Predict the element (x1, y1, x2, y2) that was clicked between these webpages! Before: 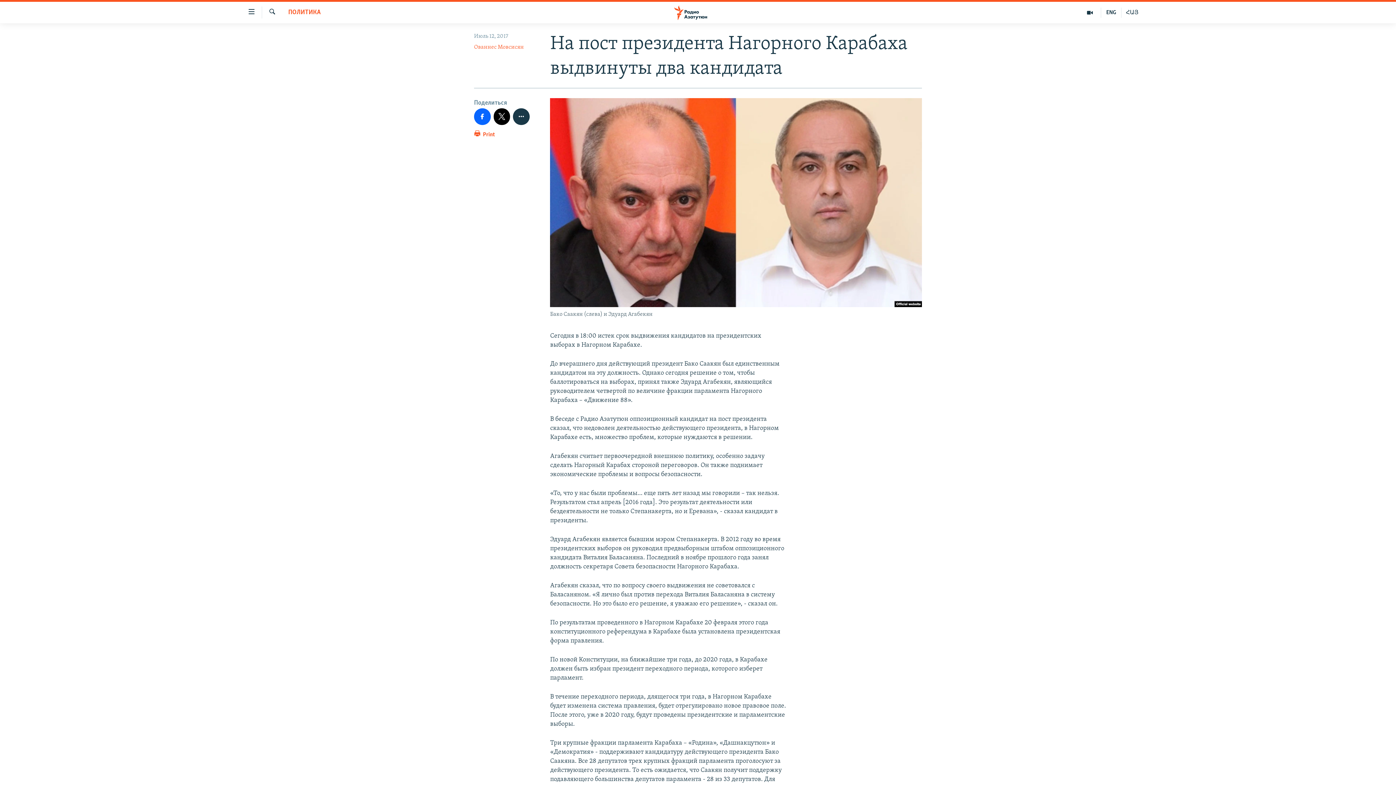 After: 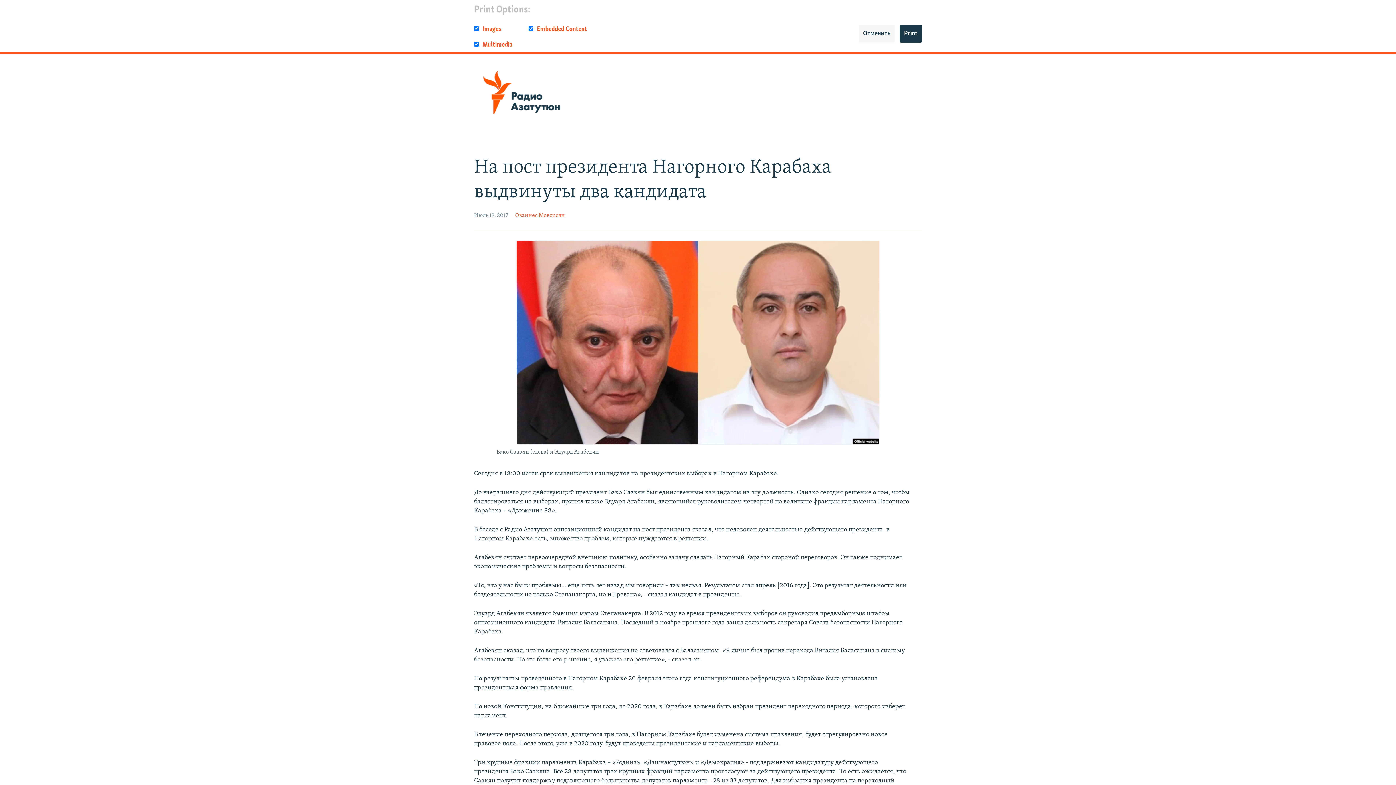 Action: bbox: (474, 129, 495, 143) label:  Print